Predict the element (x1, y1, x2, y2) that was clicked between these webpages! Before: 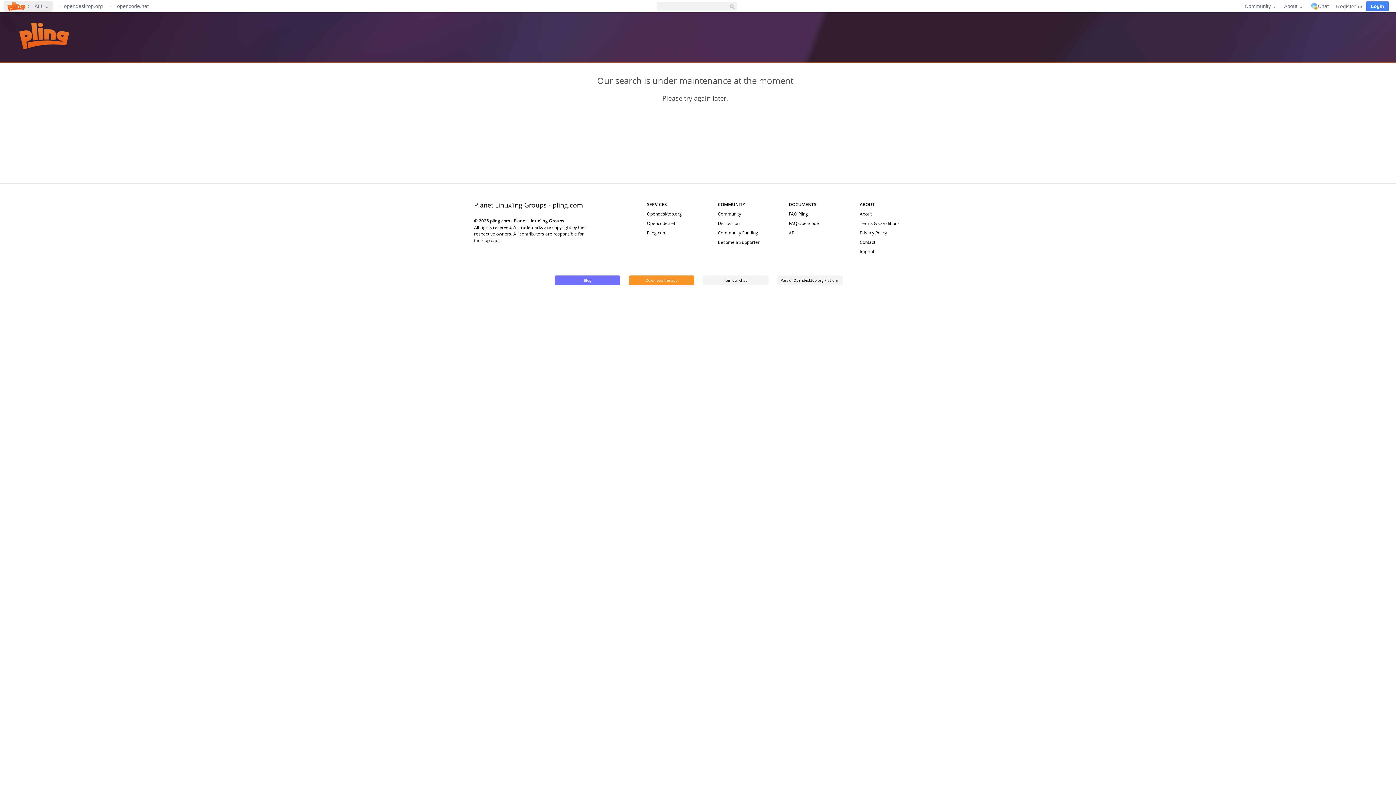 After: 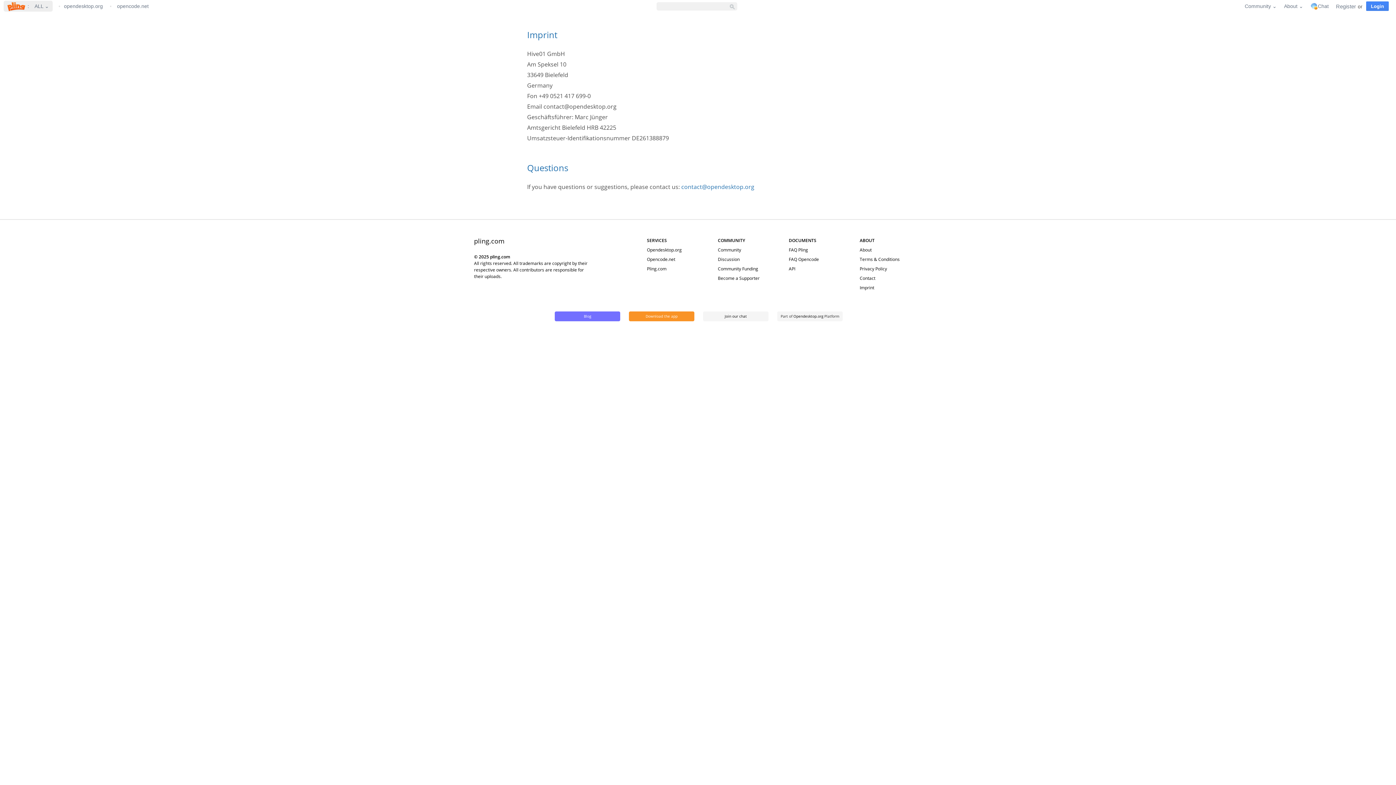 Action: bbox: (859, 248, 874, 254) label: Imprint